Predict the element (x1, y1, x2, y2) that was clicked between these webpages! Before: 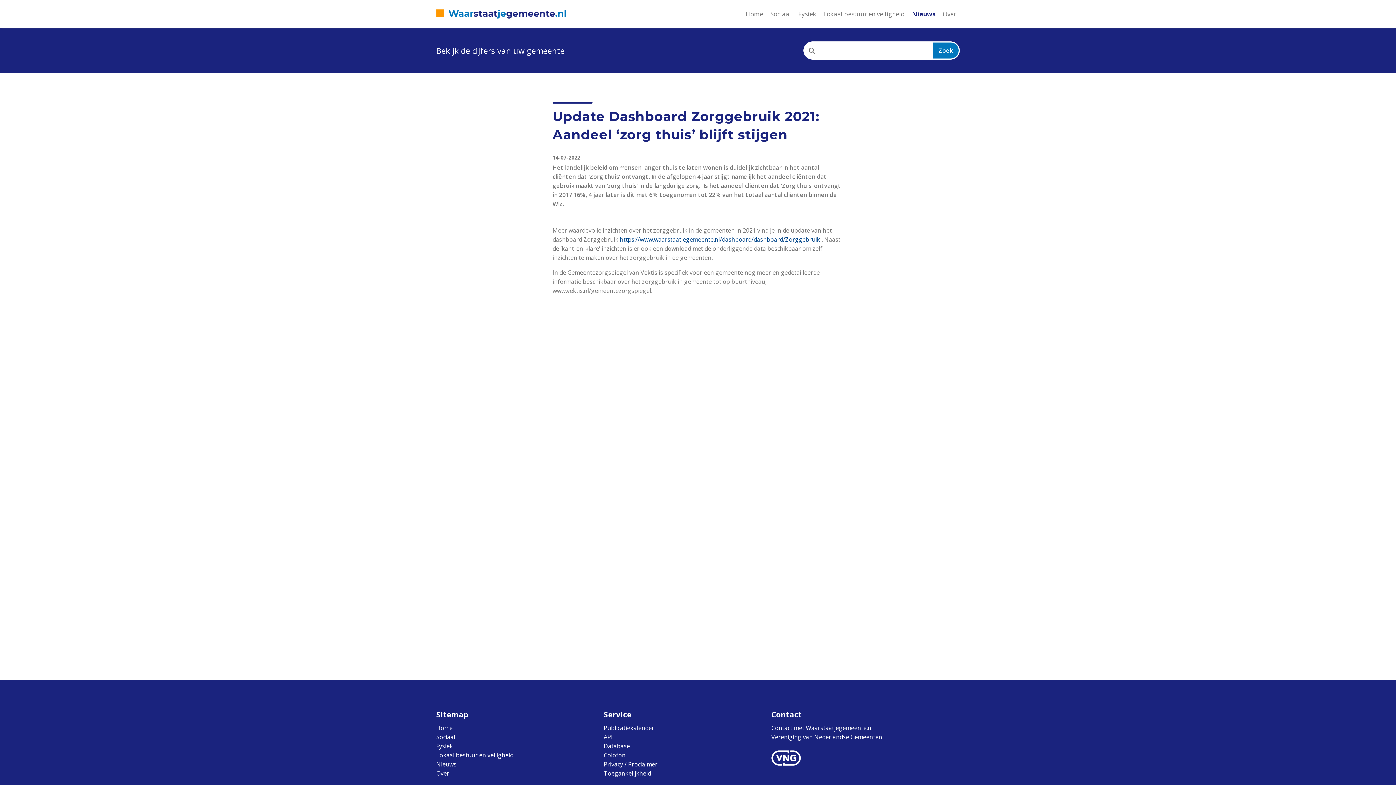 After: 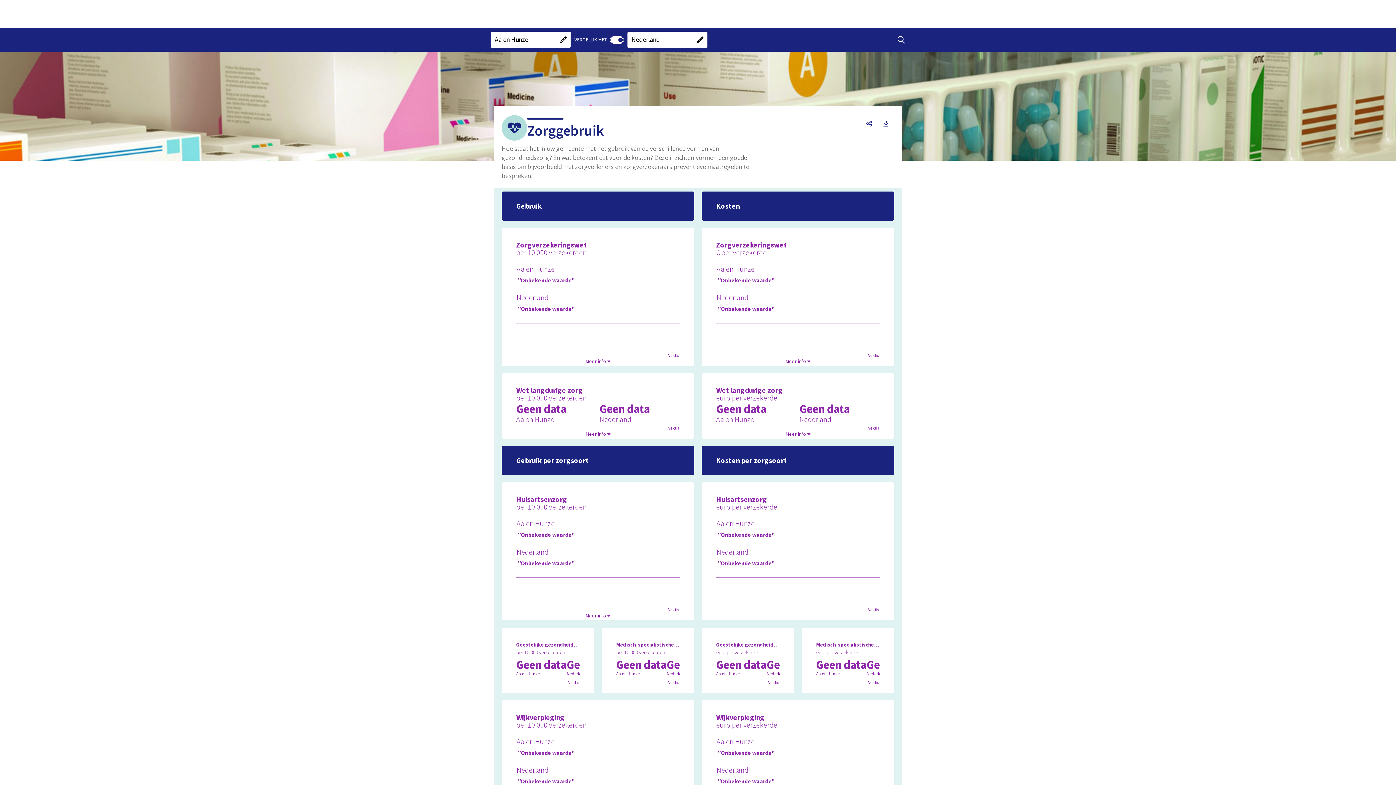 Action: label: https://www.waarstaatjegemeente.nl/dashboard/dashboard/Zorggebruik bbox: (620, 235, 820, 243)